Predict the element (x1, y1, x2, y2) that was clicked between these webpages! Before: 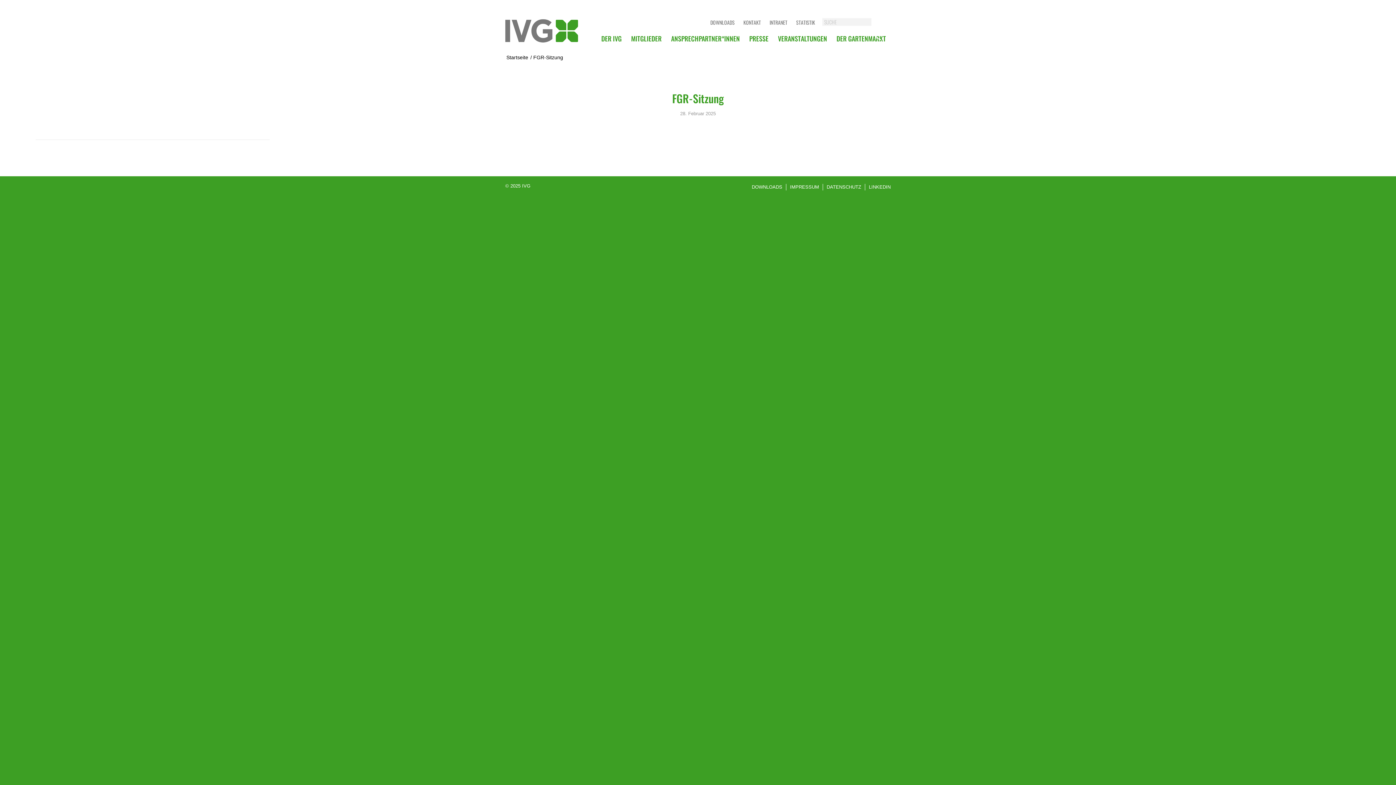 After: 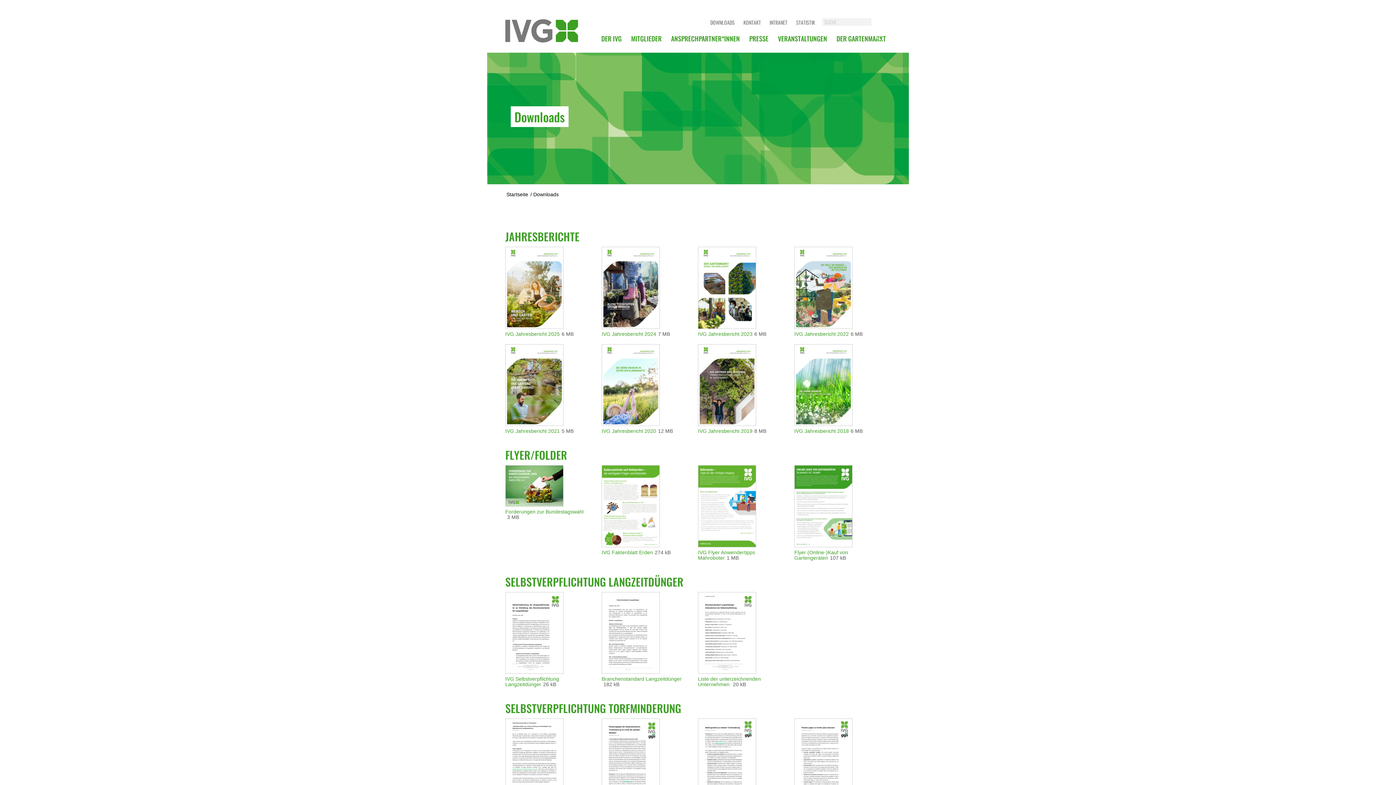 Action: bbox: (710, 18, 734, 26) label: DOWNLOADS